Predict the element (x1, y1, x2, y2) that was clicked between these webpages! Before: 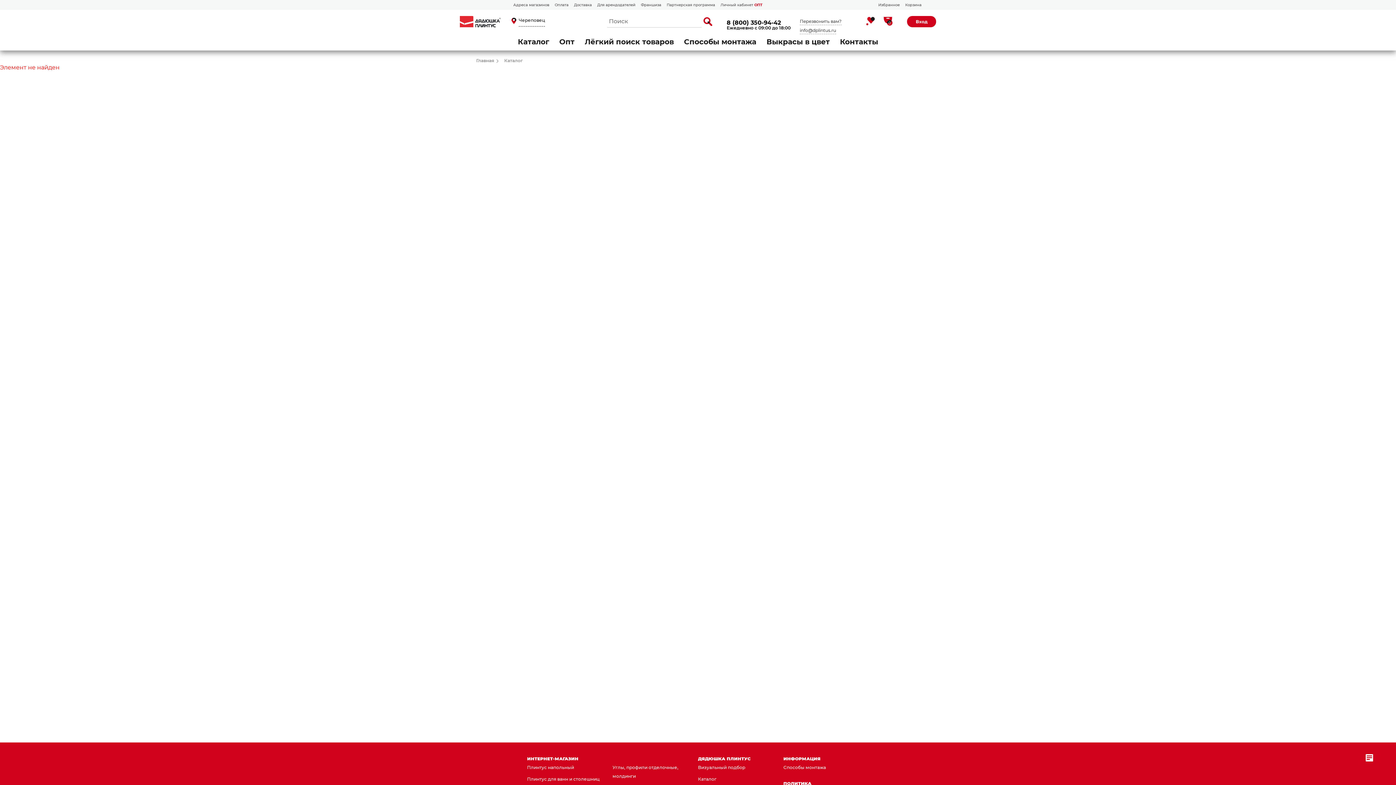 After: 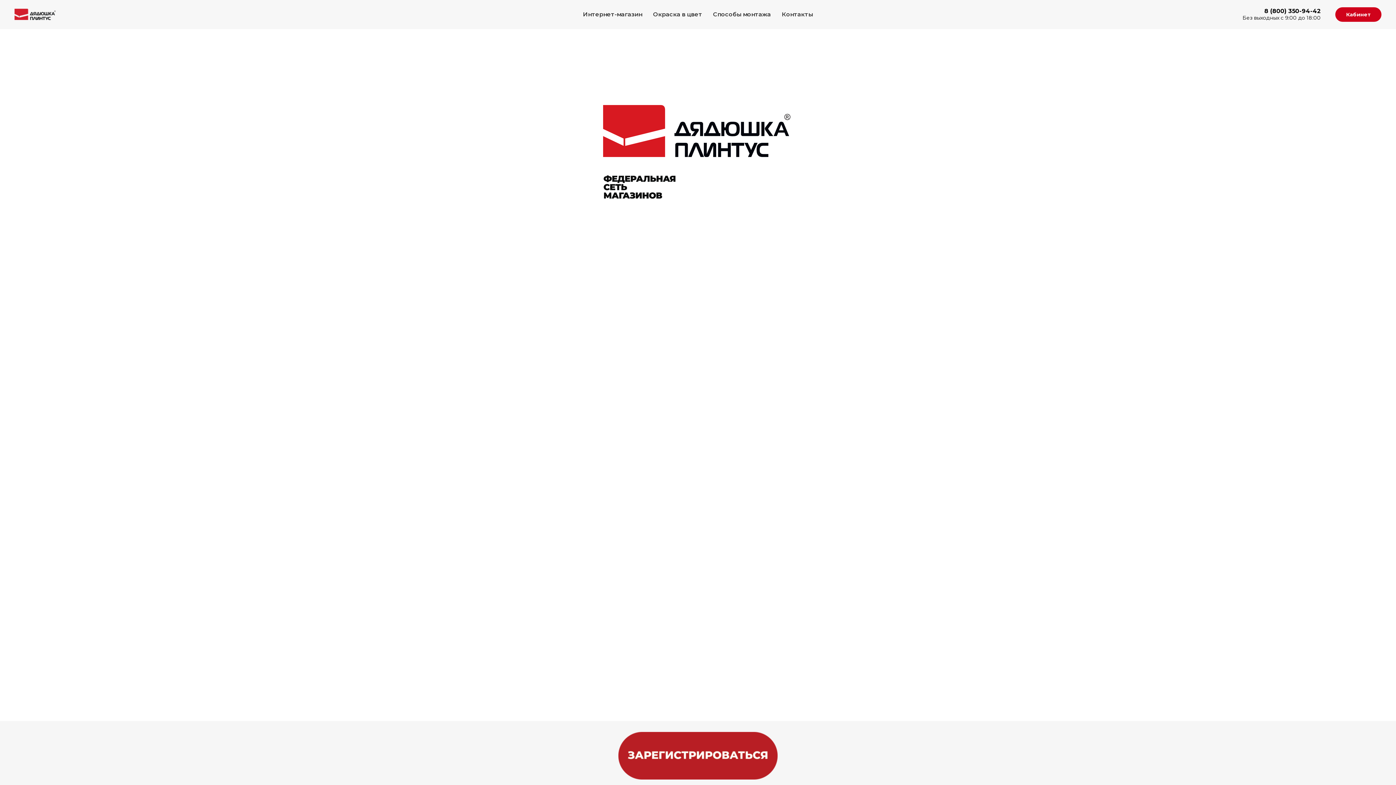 Action: label: Франшиза bbox: (641, 2, 661, 7)